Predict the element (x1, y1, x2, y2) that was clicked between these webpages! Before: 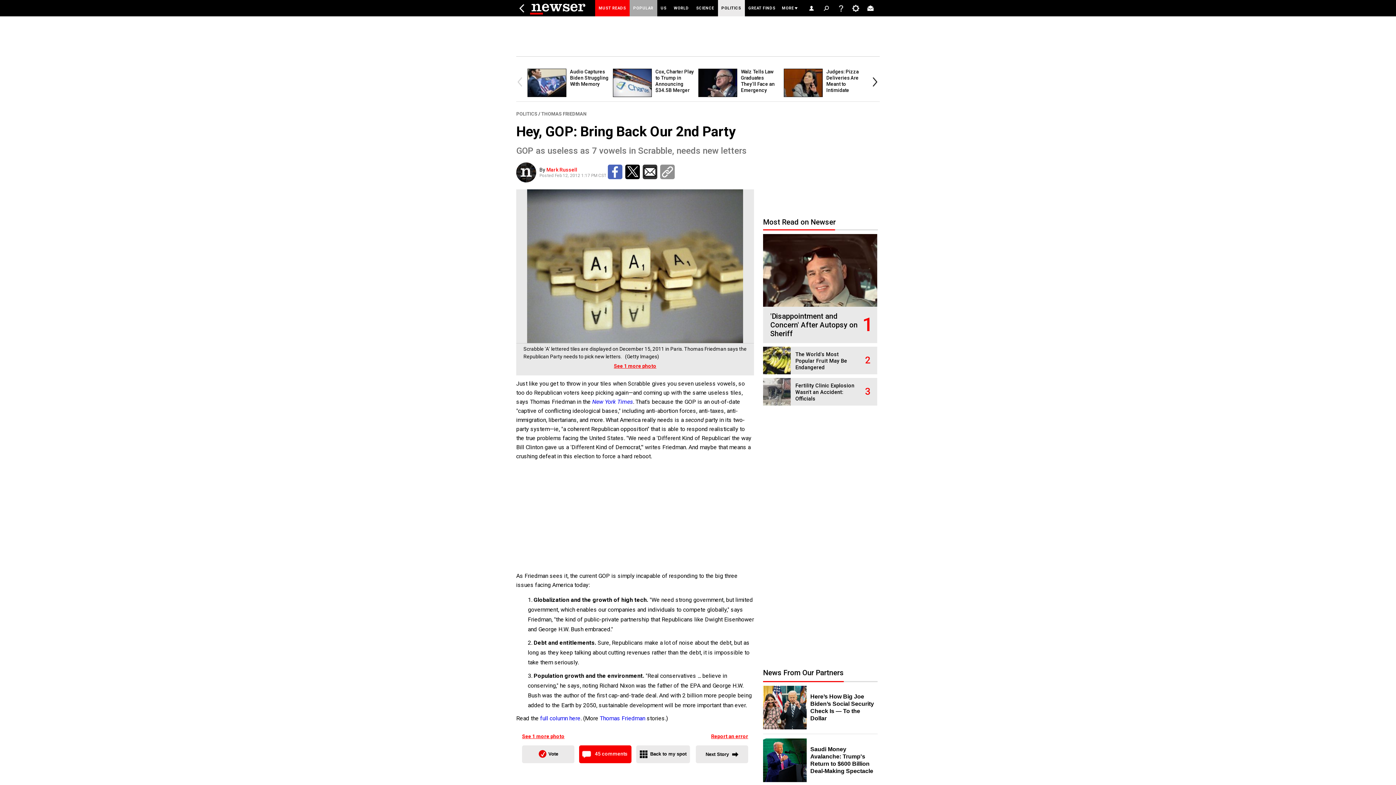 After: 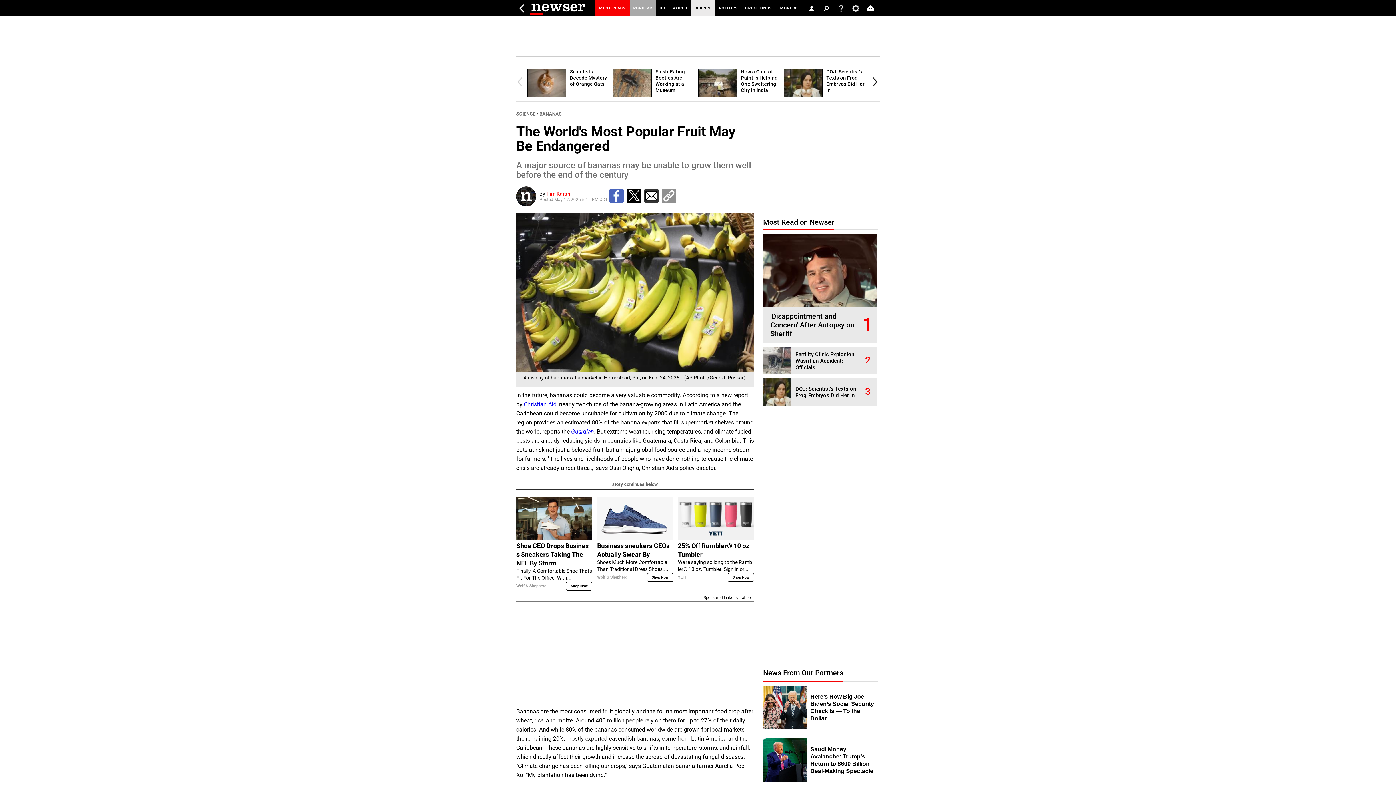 Action: bbox: (763, 369, 795, 376)